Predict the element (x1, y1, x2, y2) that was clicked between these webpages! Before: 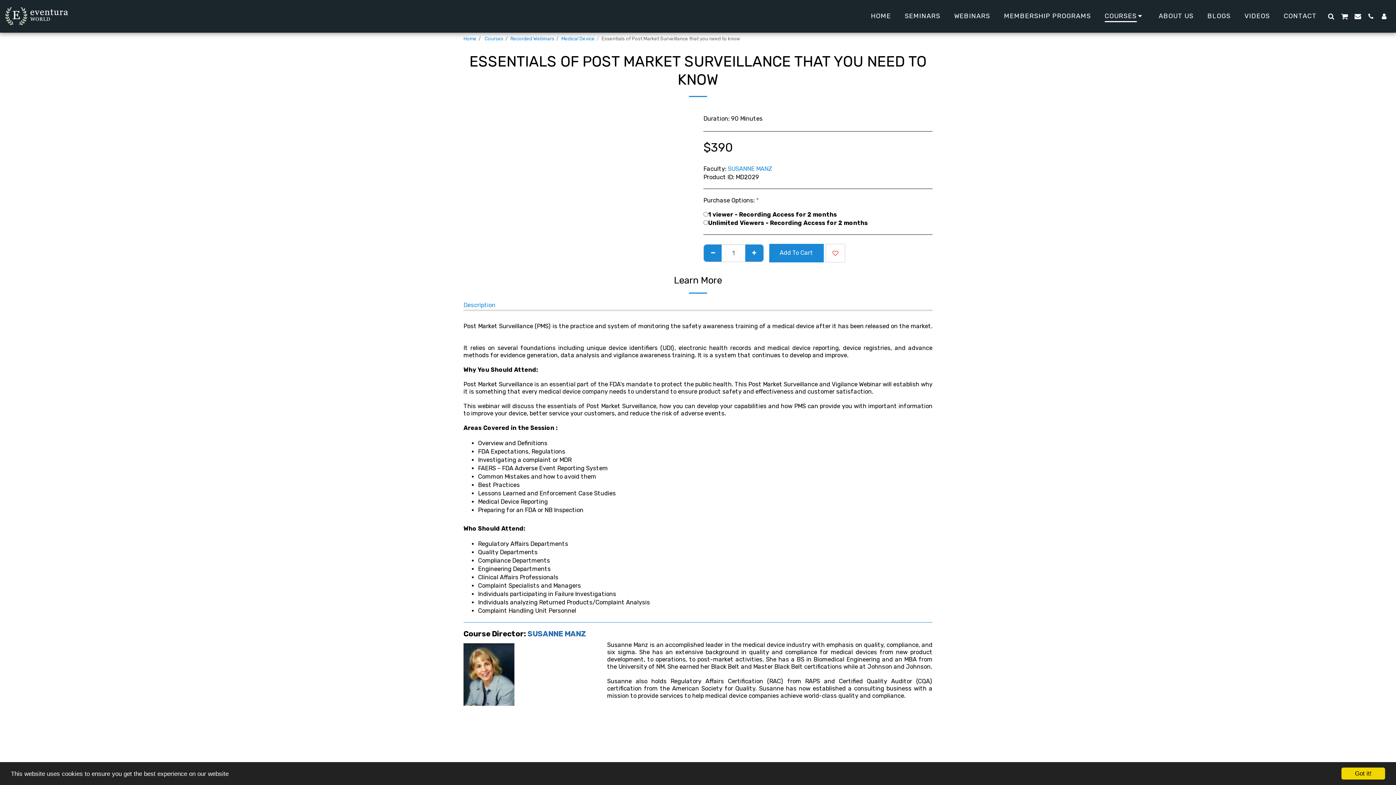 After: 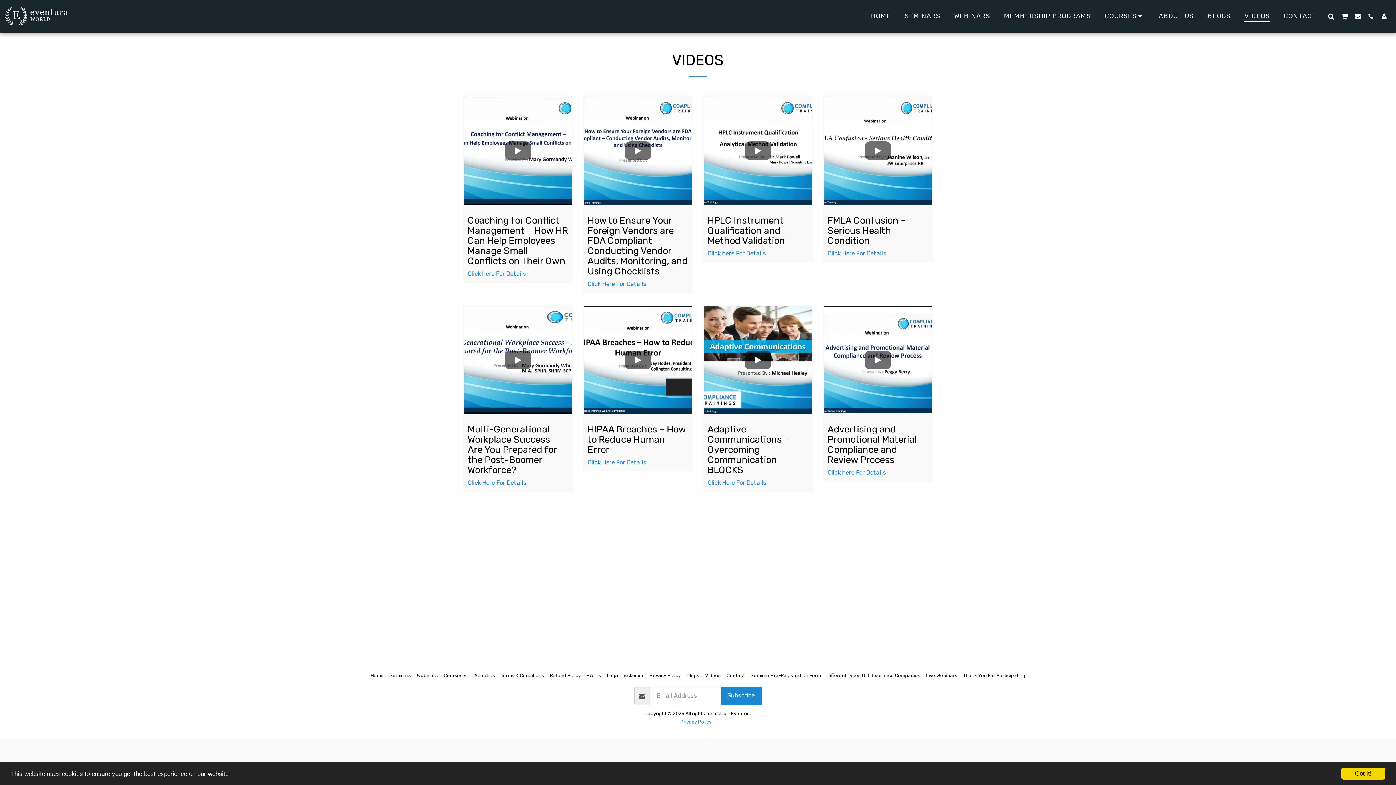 Action: label: VIDEOS bbox: (1238, 8, 1276, 23)